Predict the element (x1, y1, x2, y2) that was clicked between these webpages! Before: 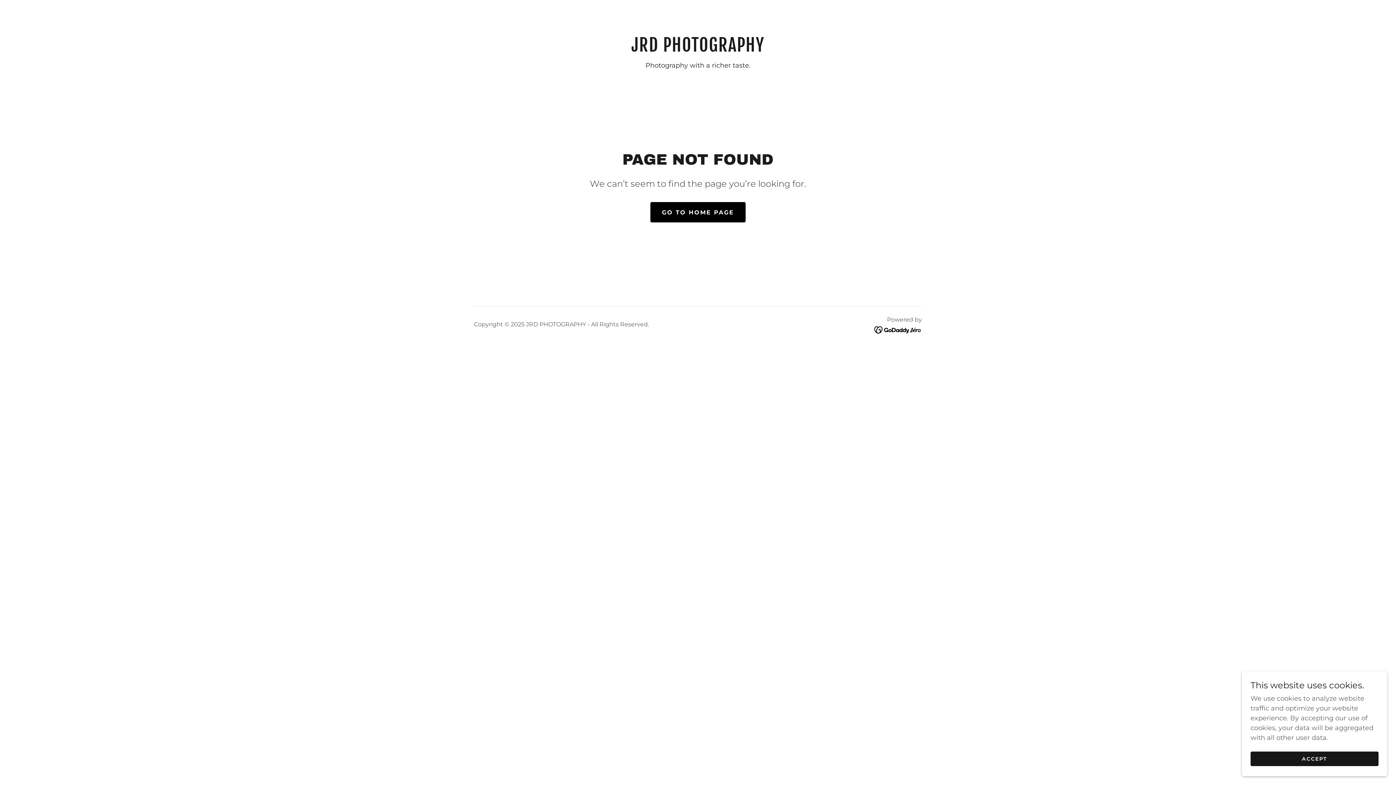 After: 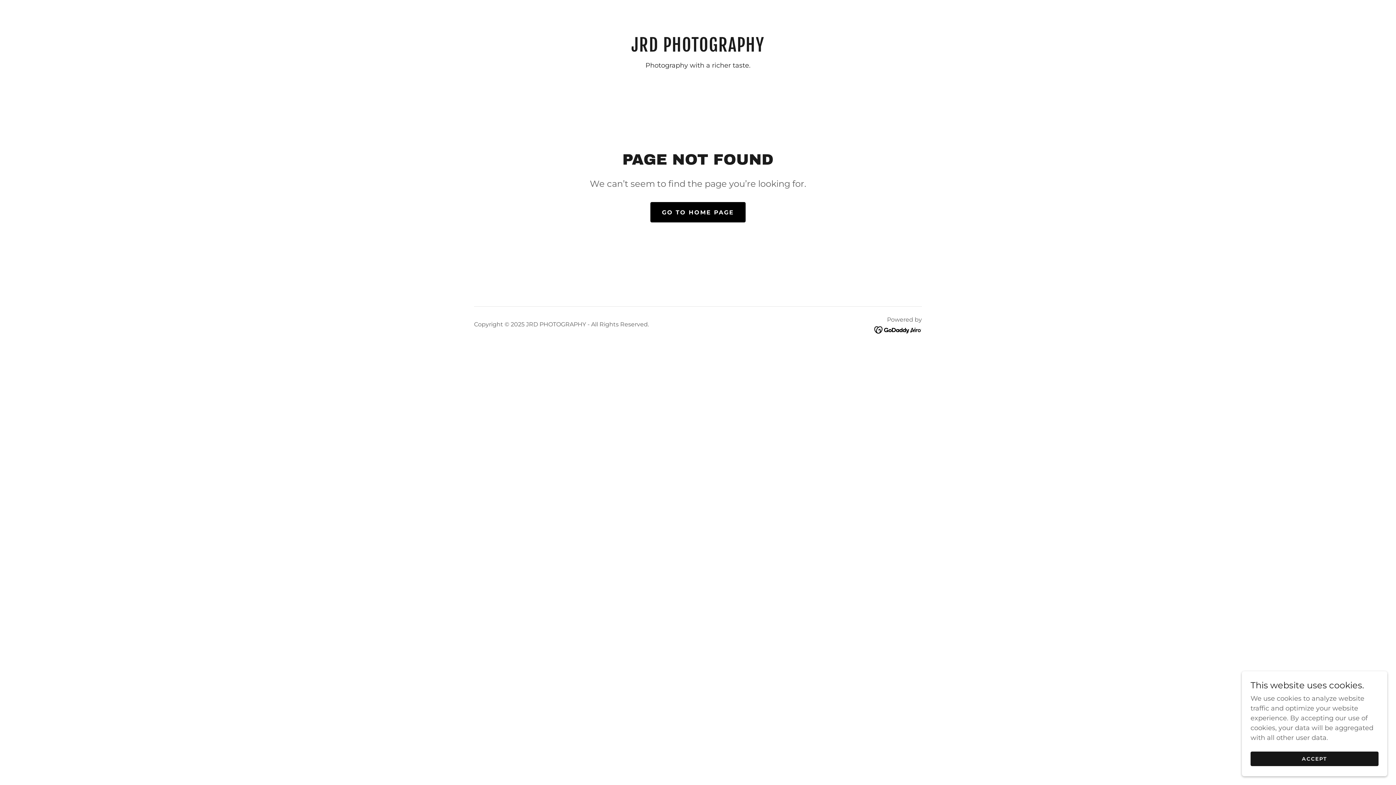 Action: bbox: (874, 325, 922, 333)